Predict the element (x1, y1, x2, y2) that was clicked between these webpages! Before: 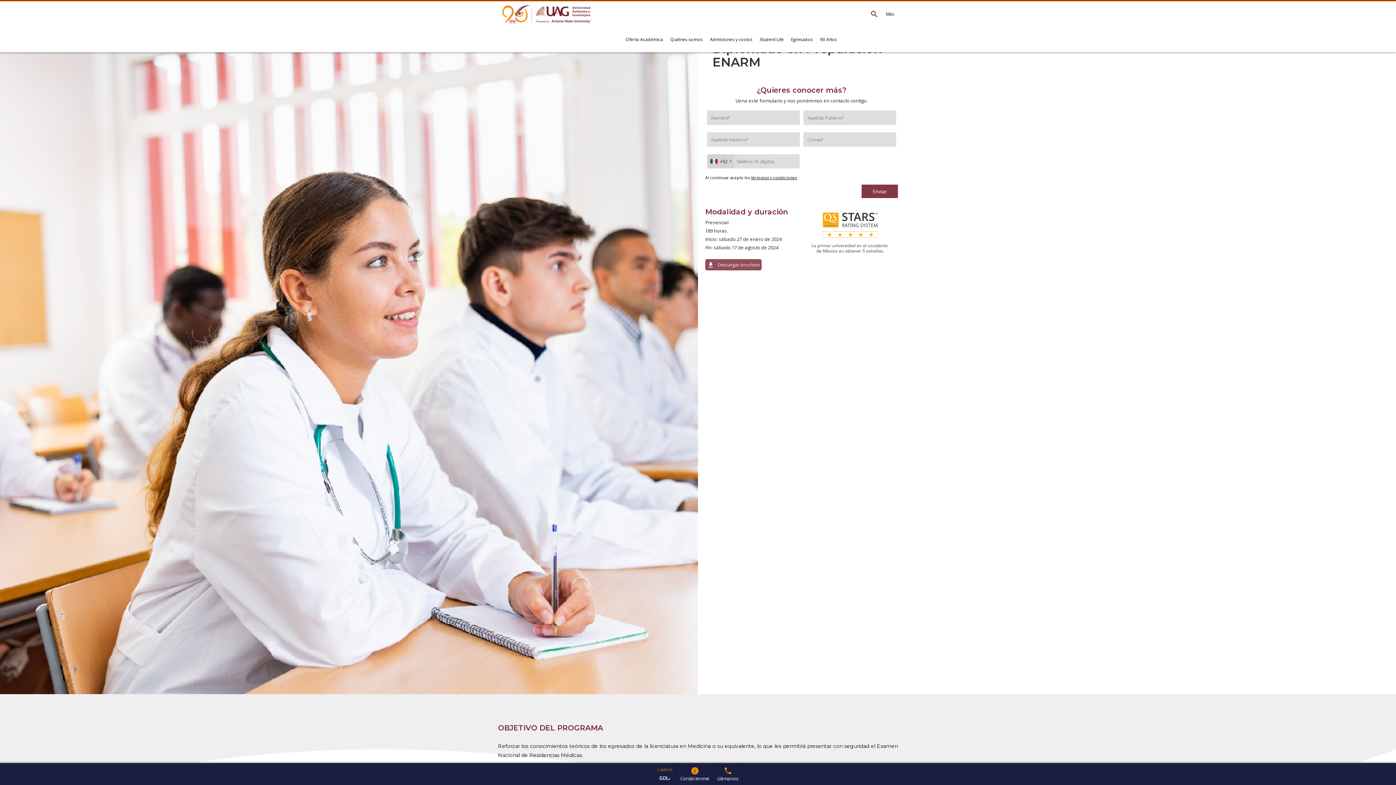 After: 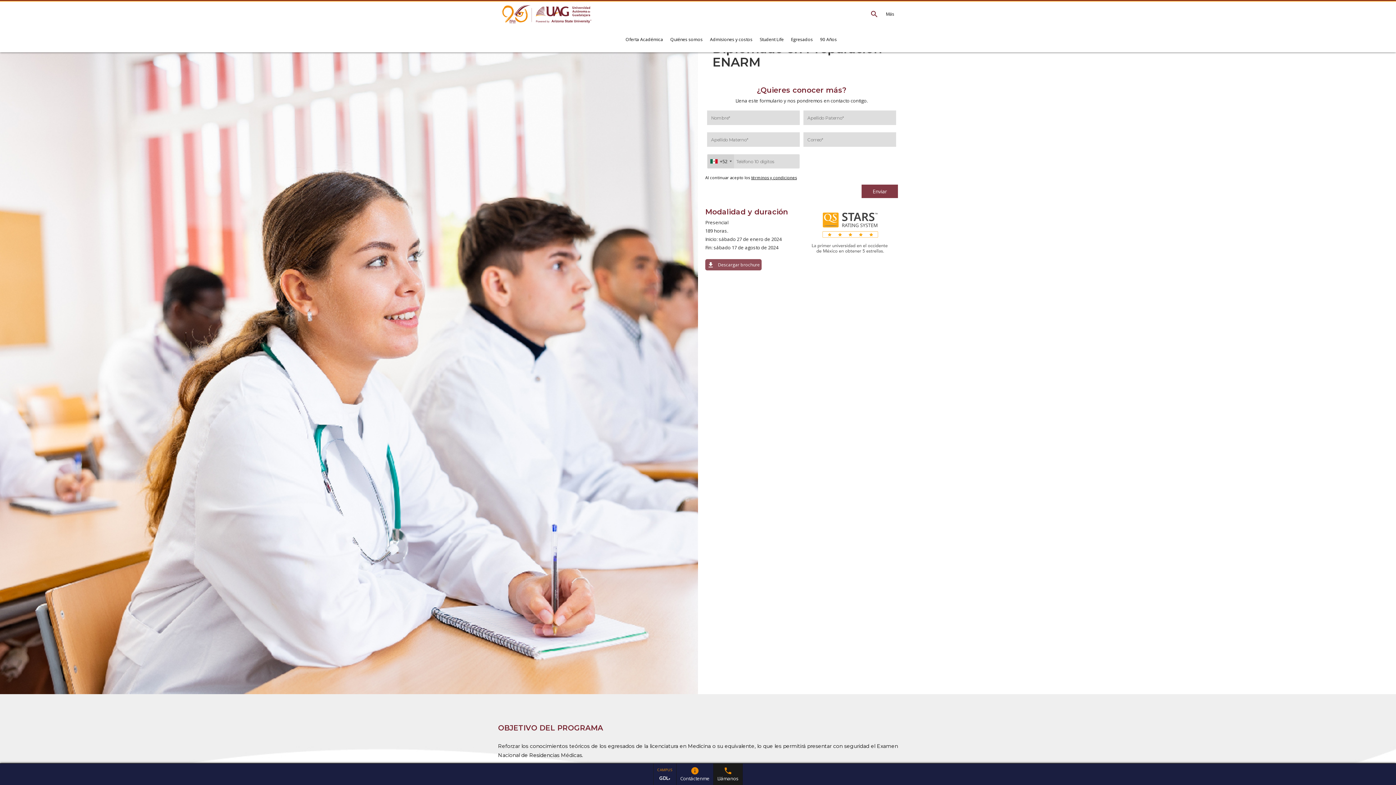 Action: bbox: (713, 763, 742, 785) label: phone
Llámanos